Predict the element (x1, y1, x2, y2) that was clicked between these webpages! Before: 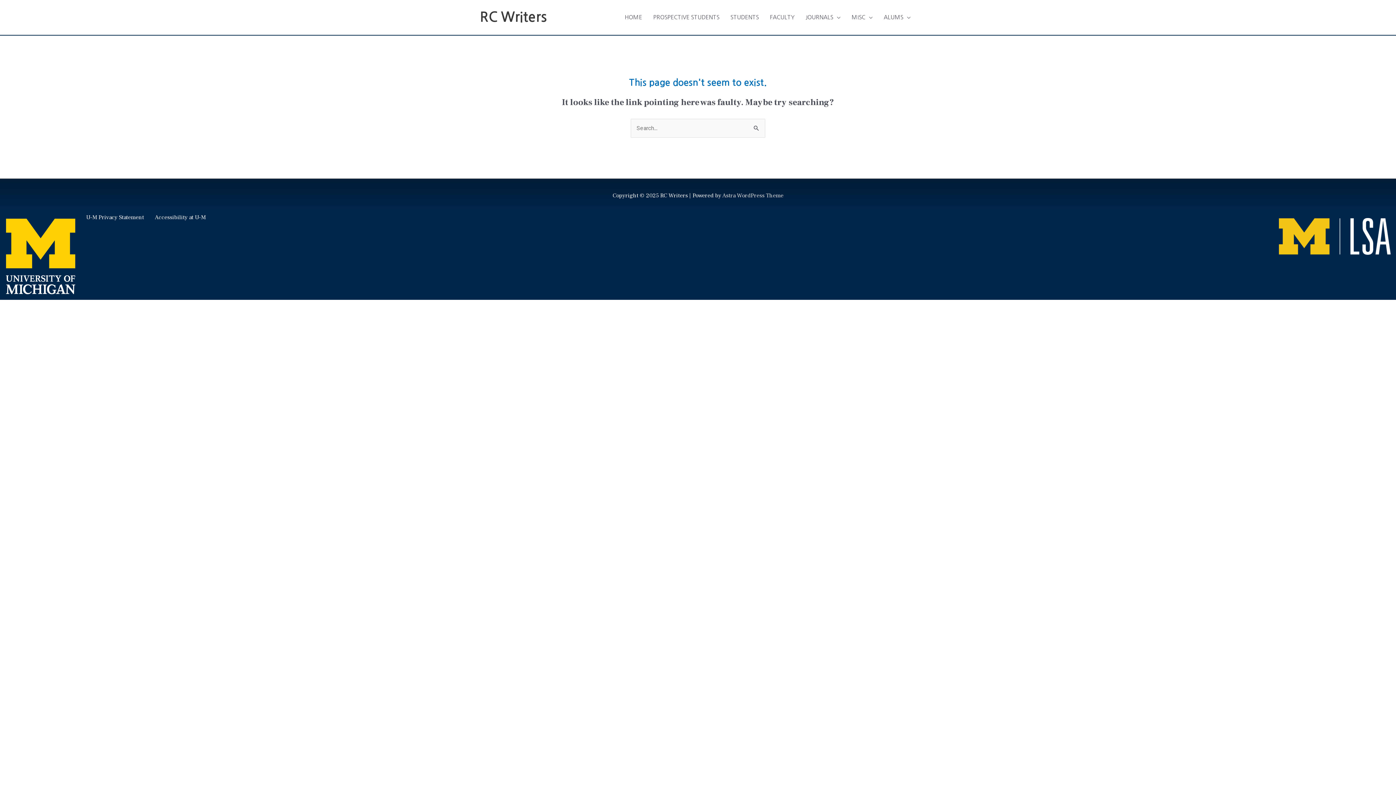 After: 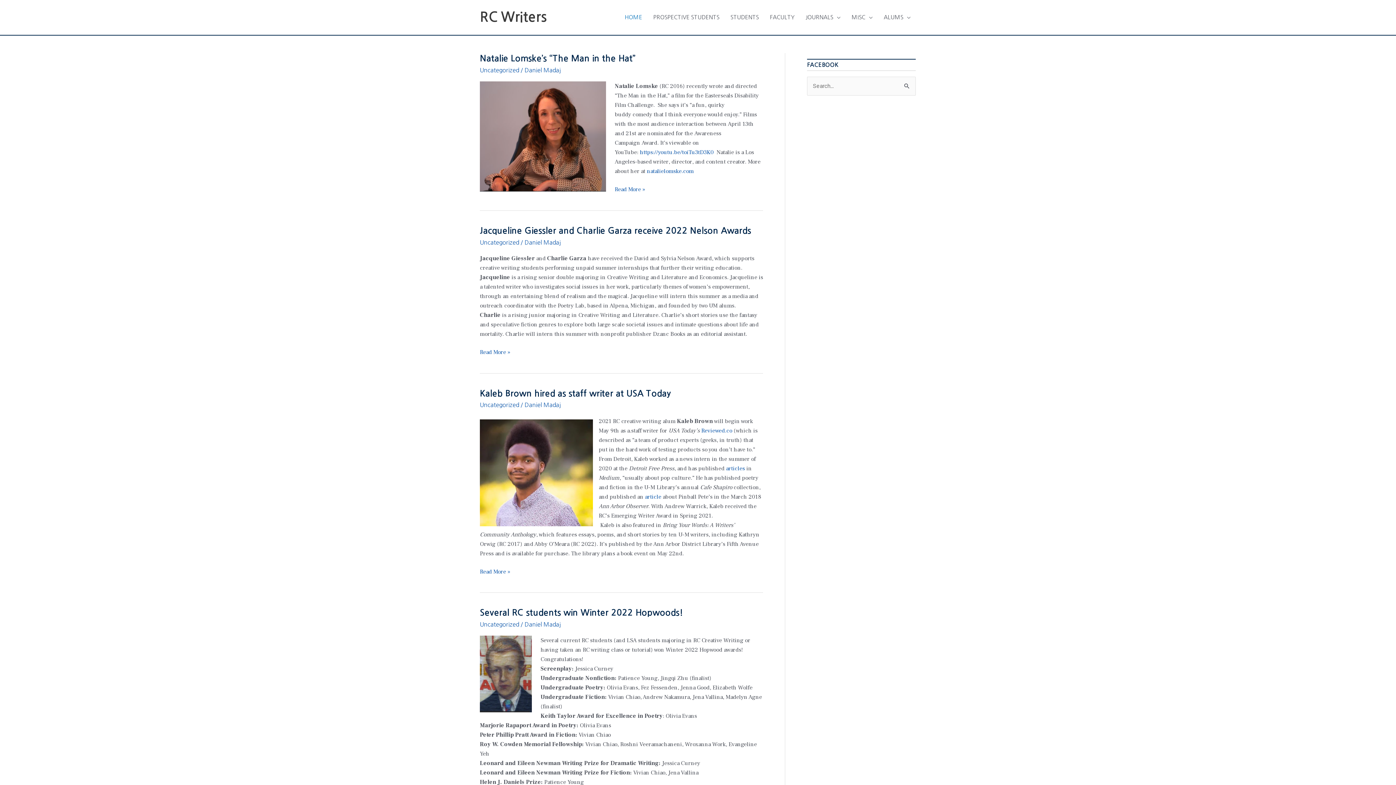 Action: label: RC Writers bbox: (480, 10, 546, 24)